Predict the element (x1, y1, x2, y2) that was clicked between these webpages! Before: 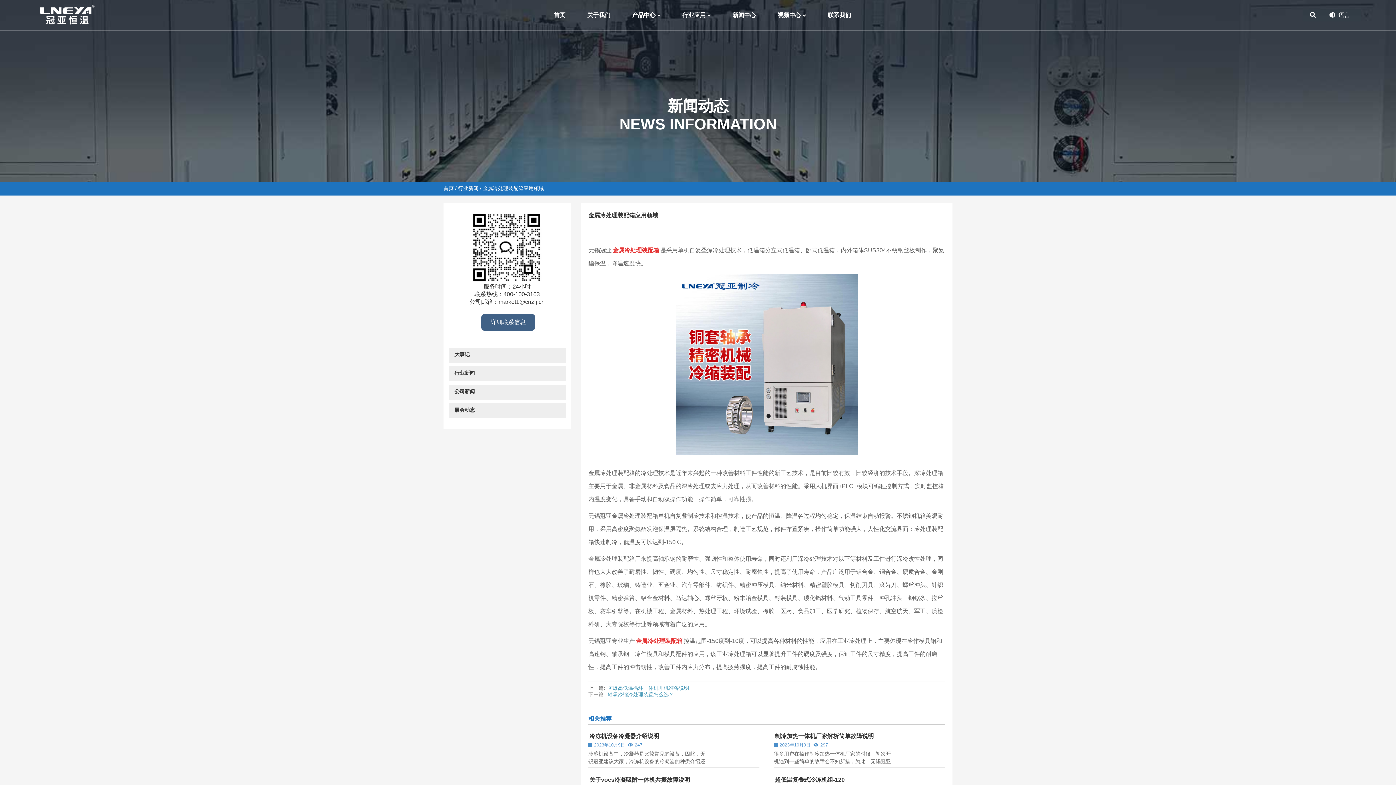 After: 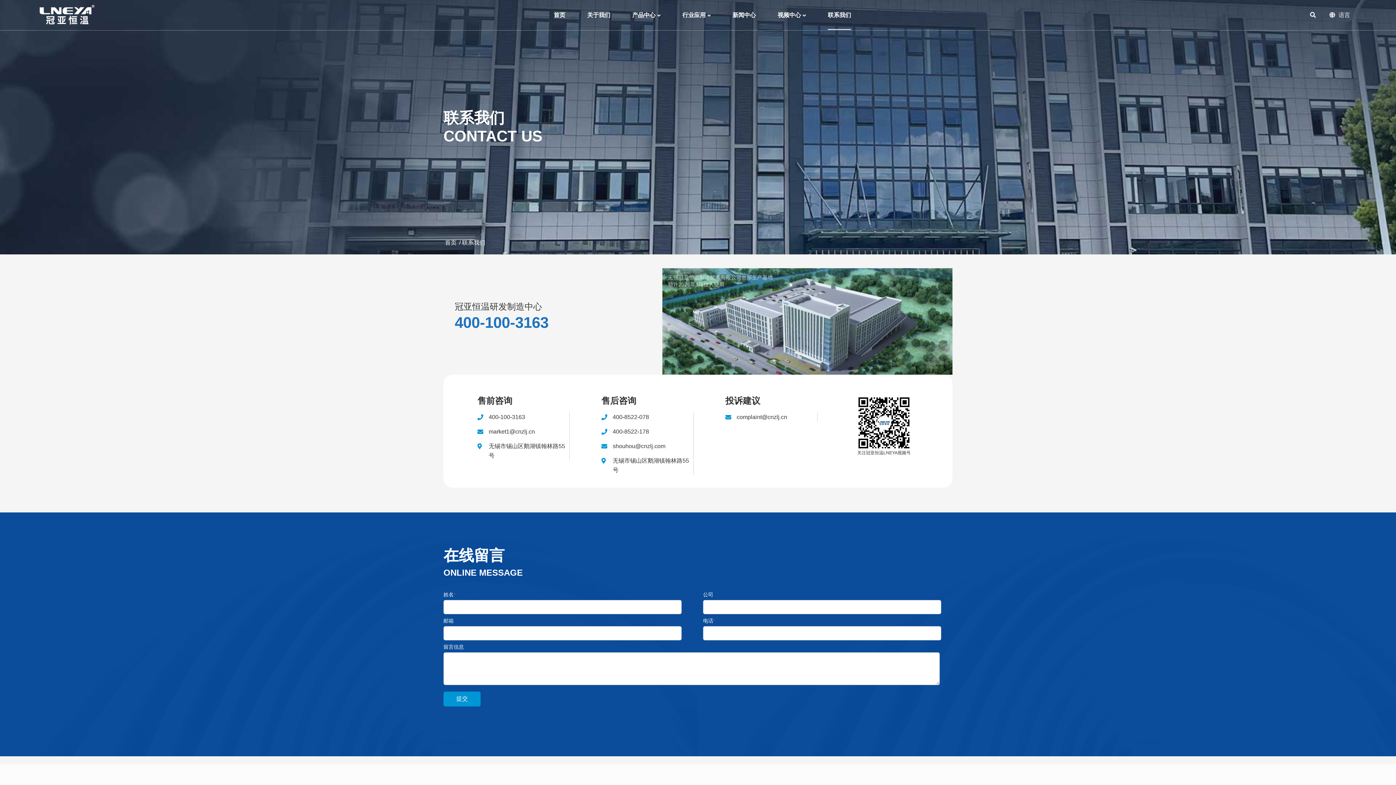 Action: label: 联系我们 bbox: (828, 0, 851, 30)